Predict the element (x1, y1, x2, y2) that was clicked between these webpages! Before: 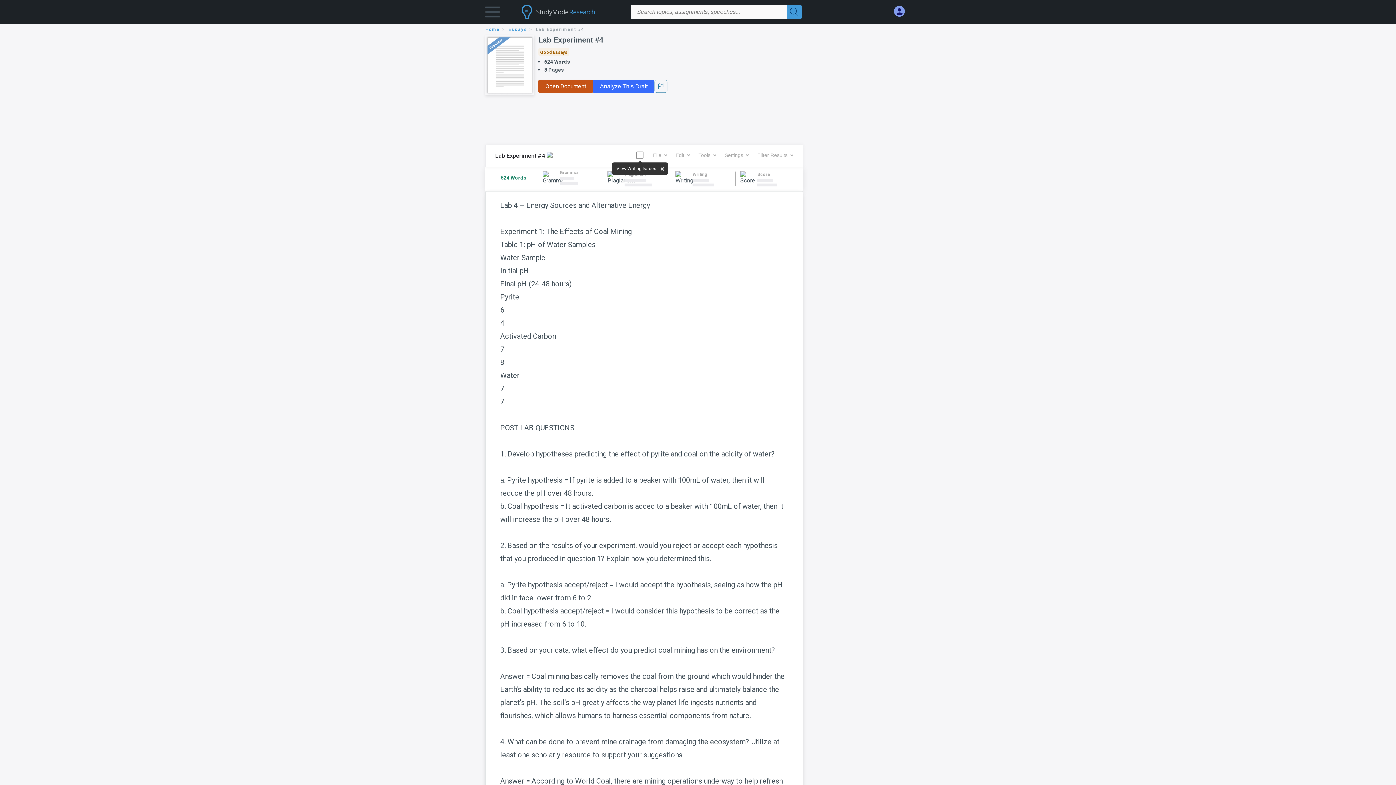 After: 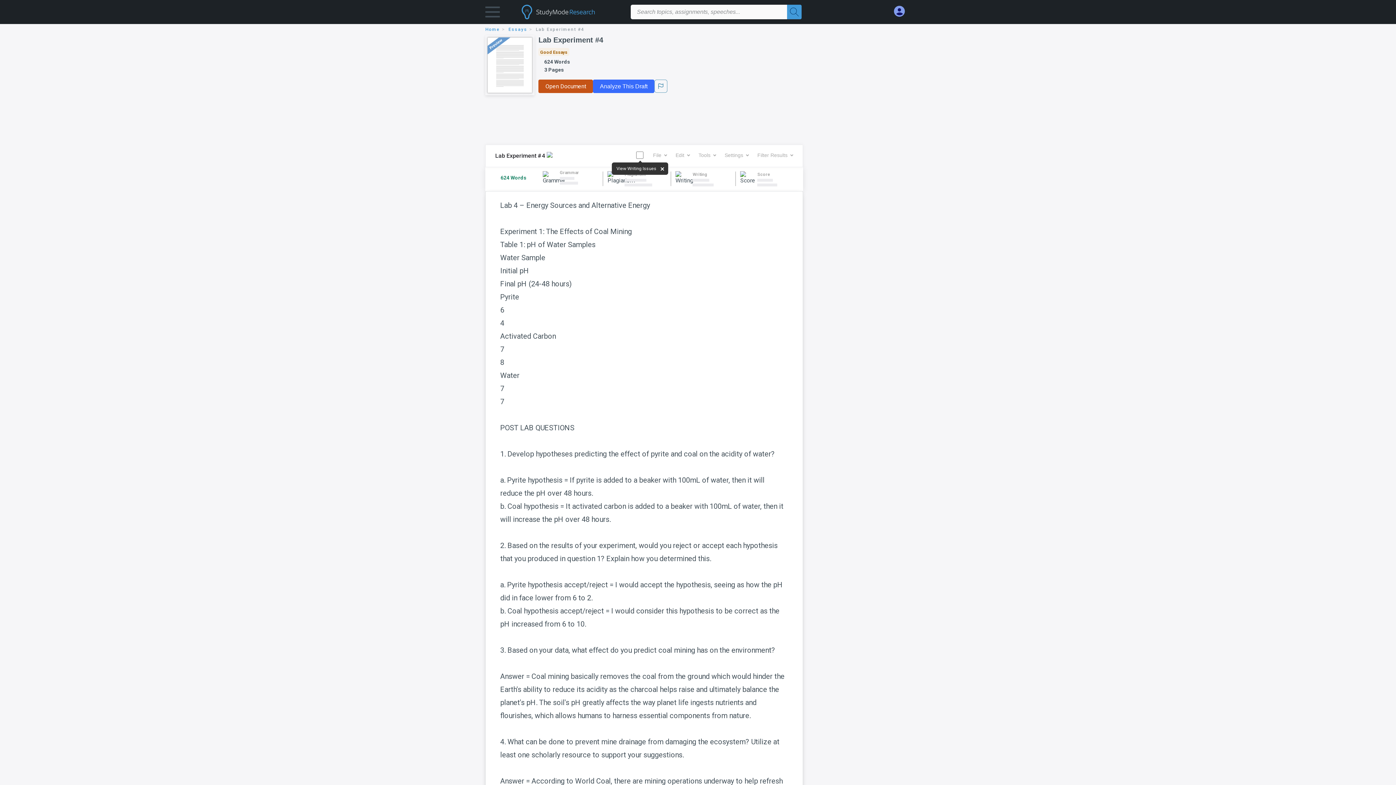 Action: label: My Account bbox: (894, 8, 910, 14)